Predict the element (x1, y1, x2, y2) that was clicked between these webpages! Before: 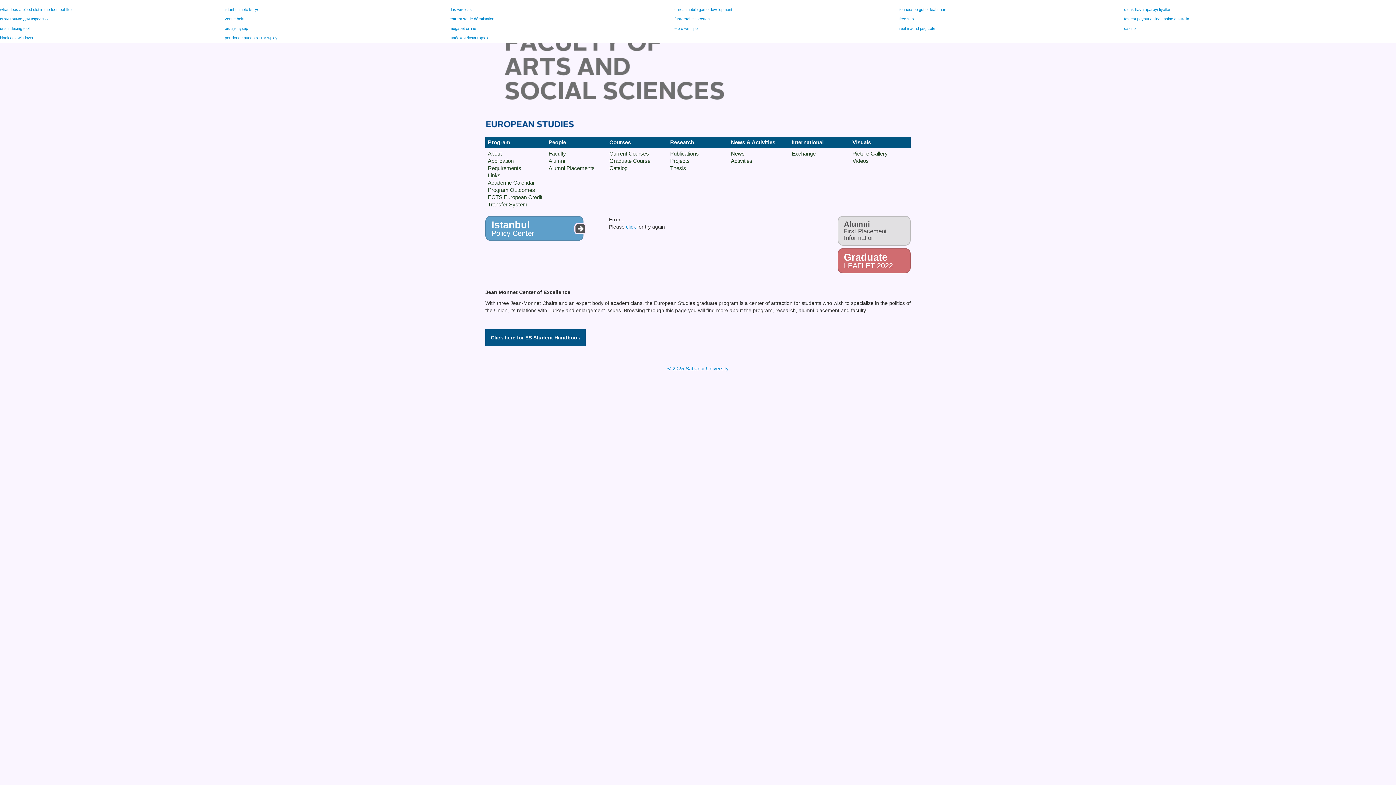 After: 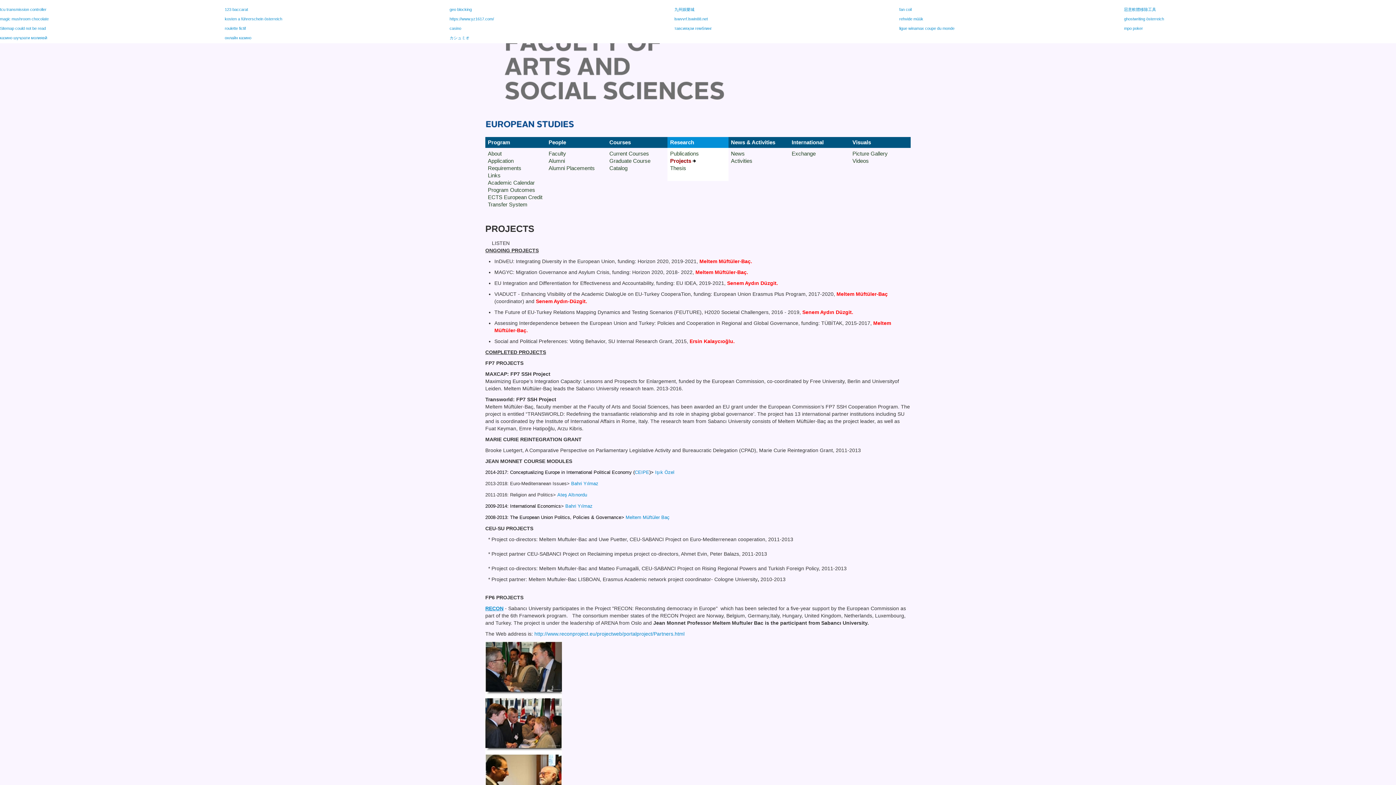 Action: bbox: (670, 157, 689, 164) label: Projects